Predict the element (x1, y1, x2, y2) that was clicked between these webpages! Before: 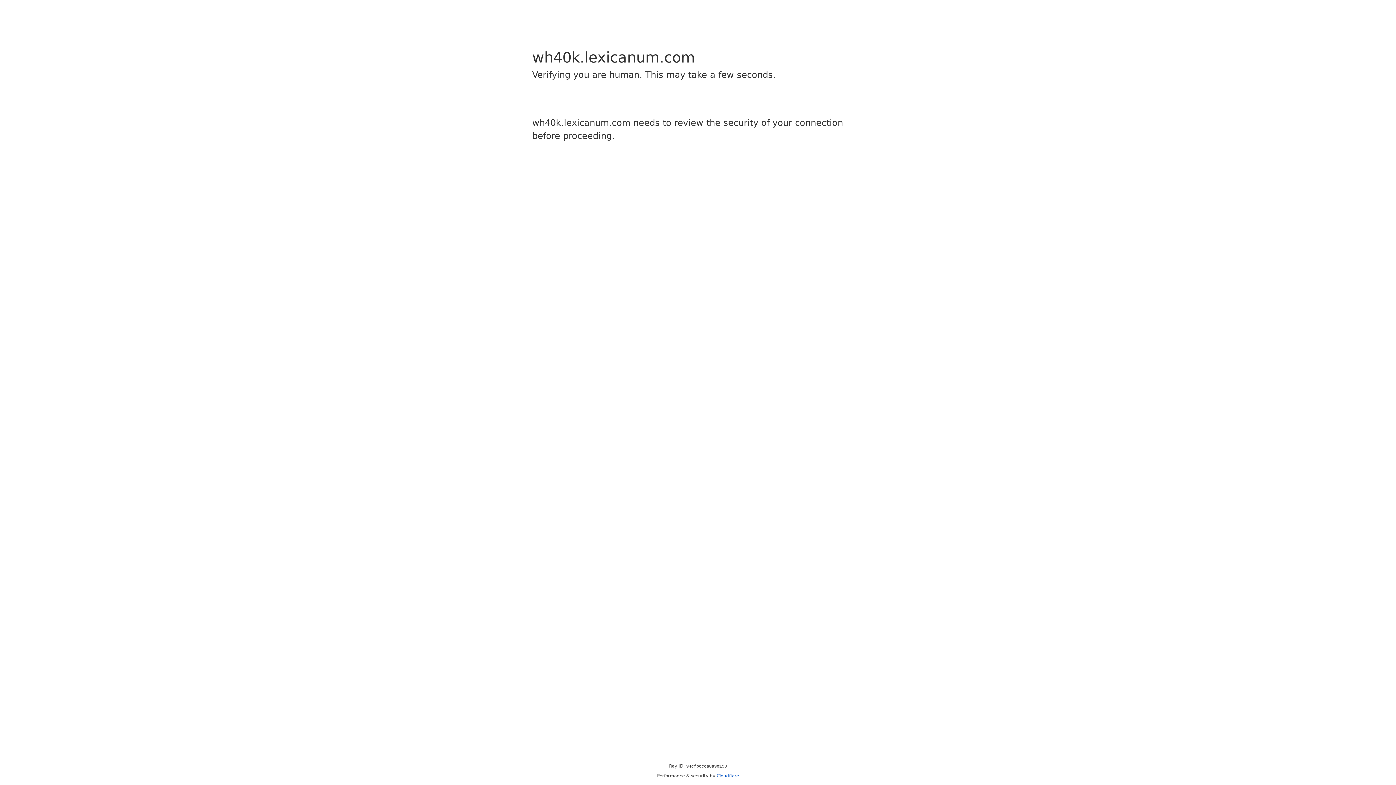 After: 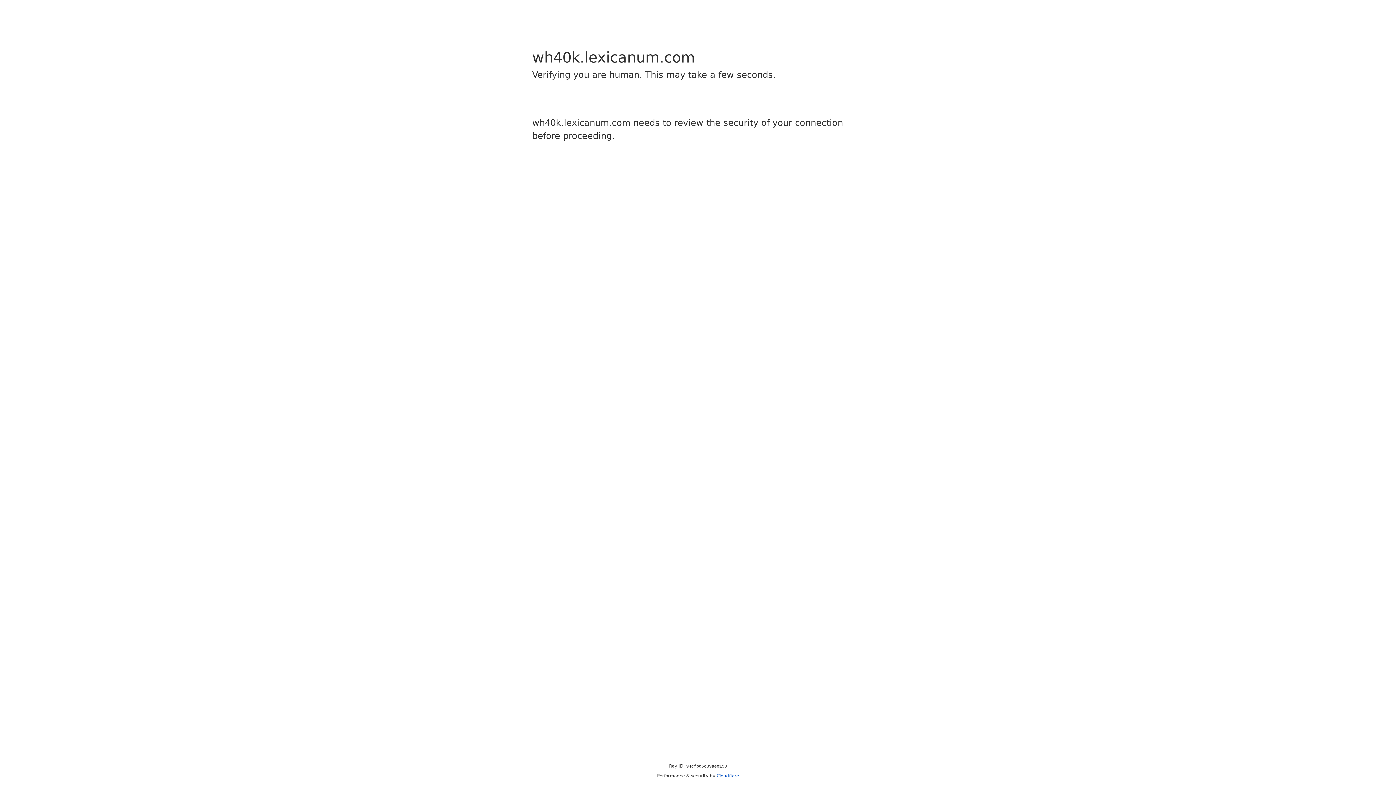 Action: label: Cloudflare bbox: (716, 773, 739, 778)